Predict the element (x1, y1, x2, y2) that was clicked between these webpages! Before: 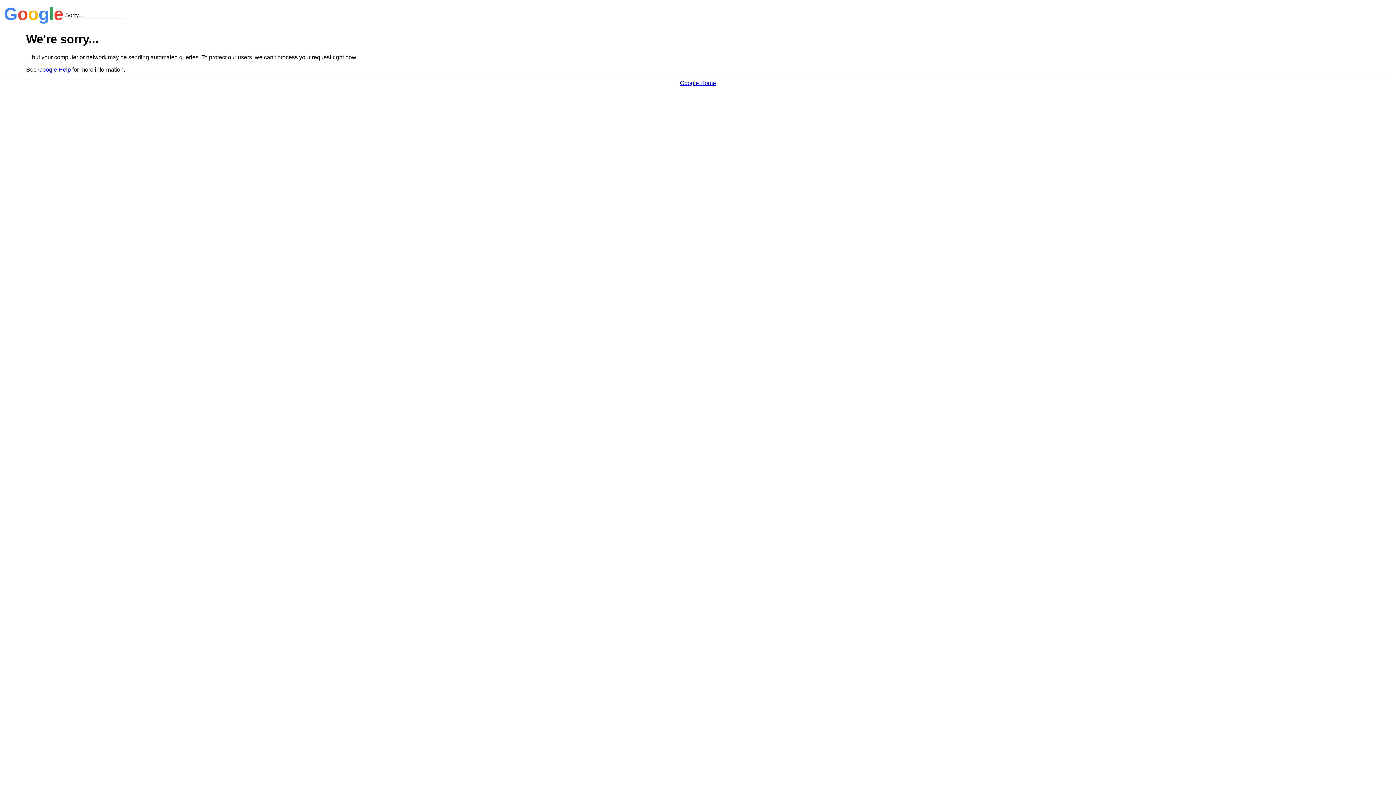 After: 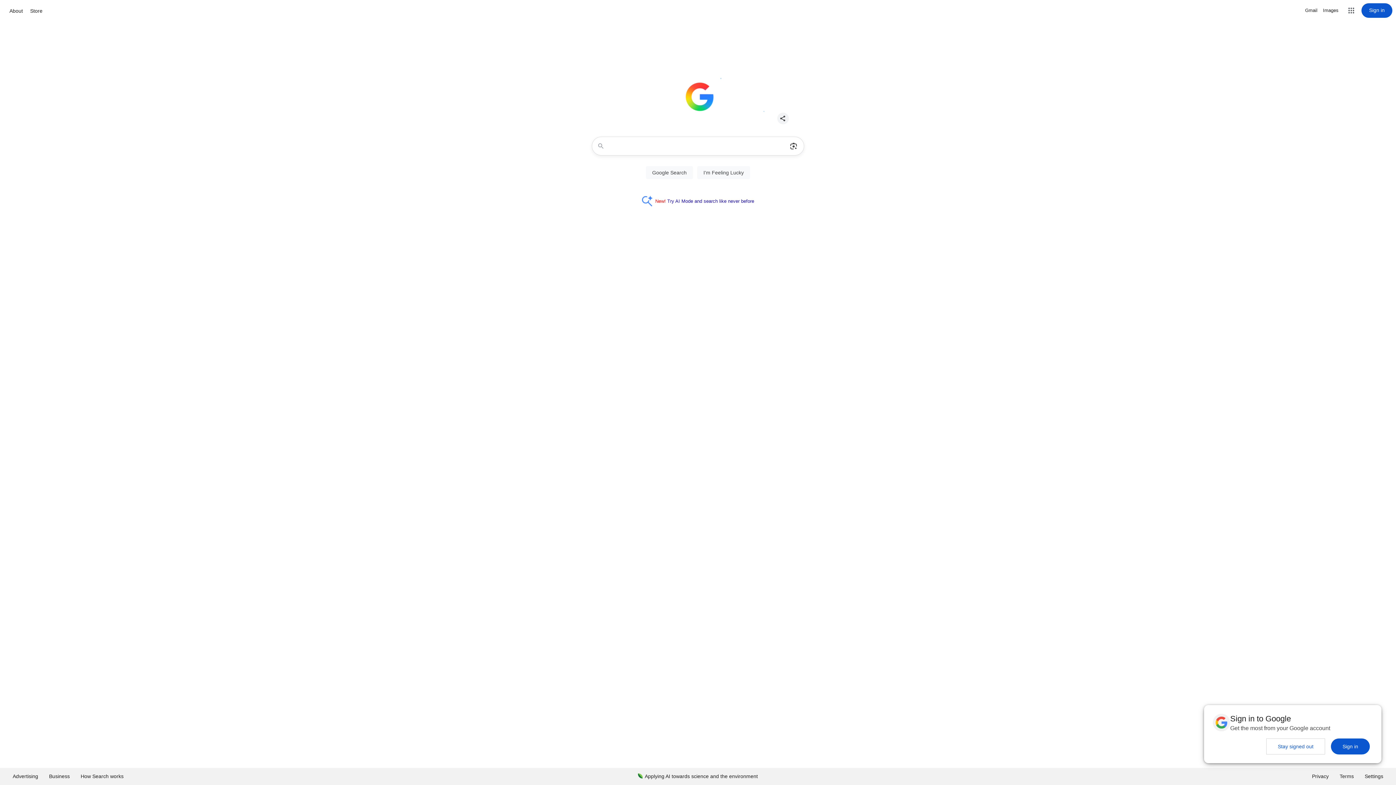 Action: bbox: (680, 79, 716, 86) label: Google Home